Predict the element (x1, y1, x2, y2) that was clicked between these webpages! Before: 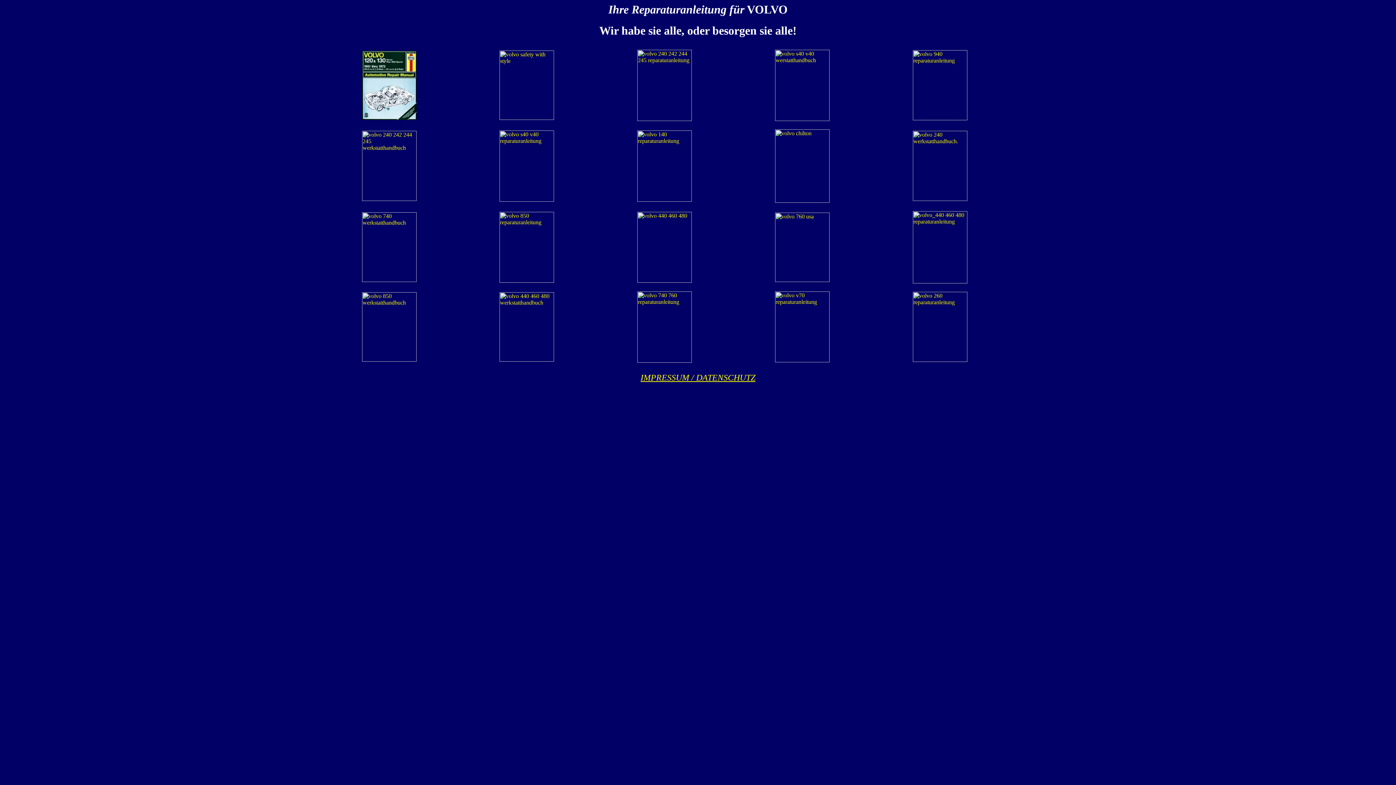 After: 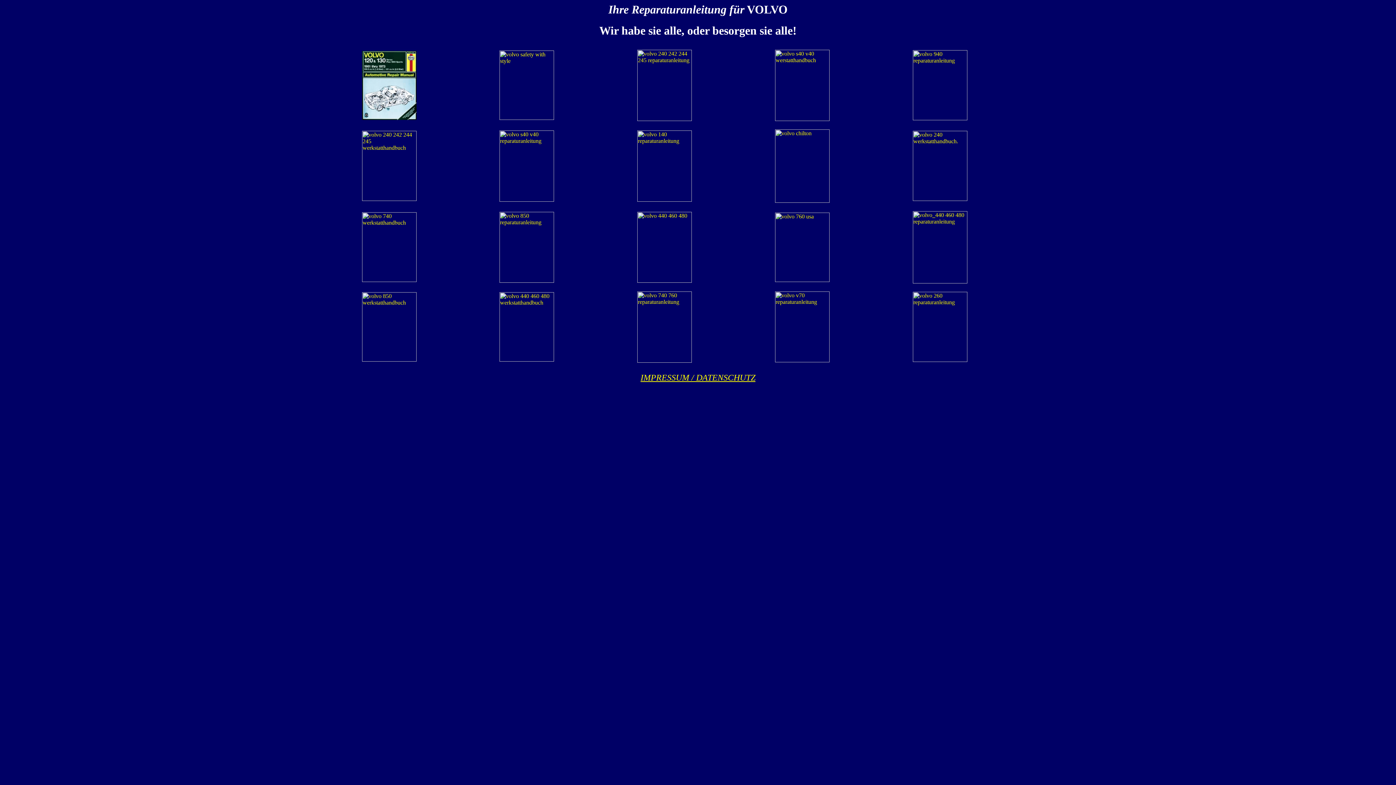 Action: bbox: (362, 356, 416, 362)